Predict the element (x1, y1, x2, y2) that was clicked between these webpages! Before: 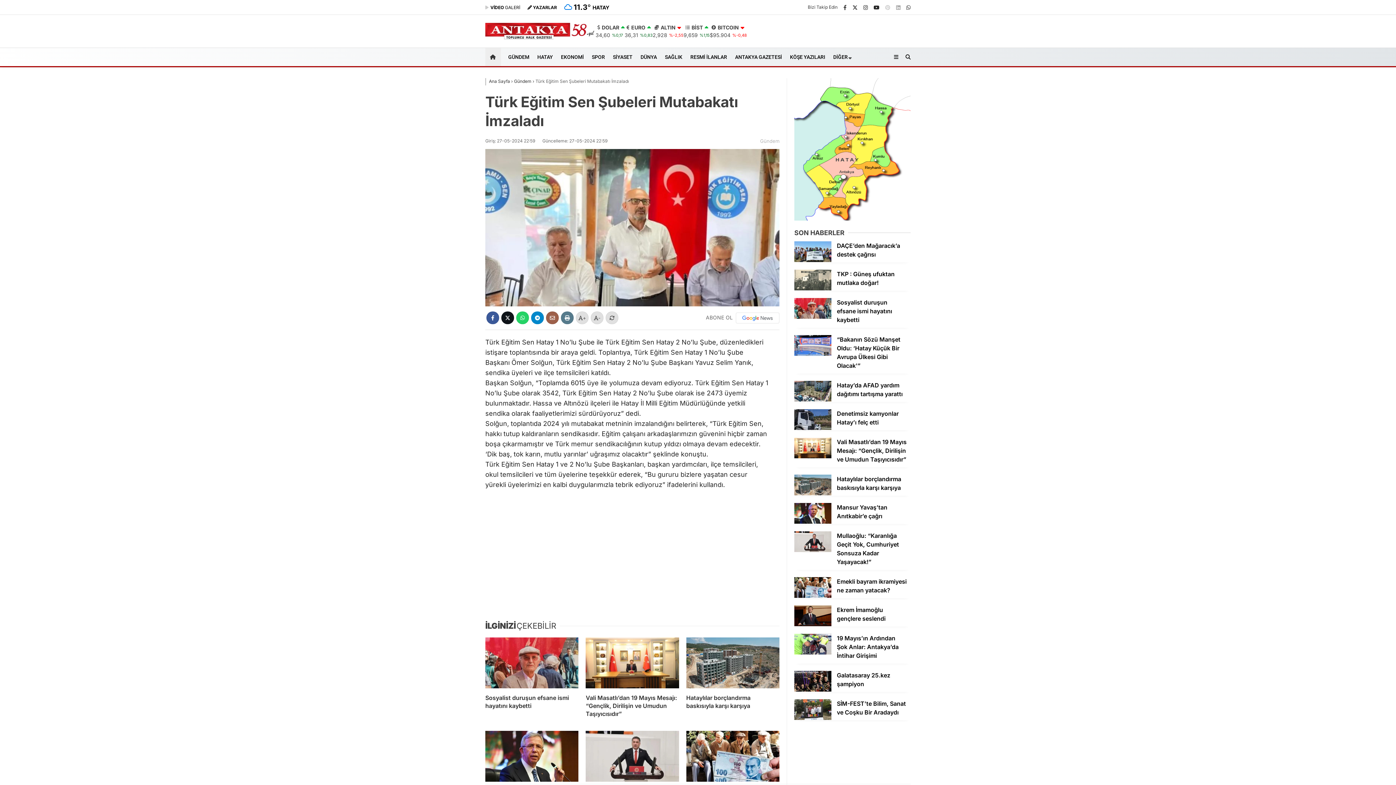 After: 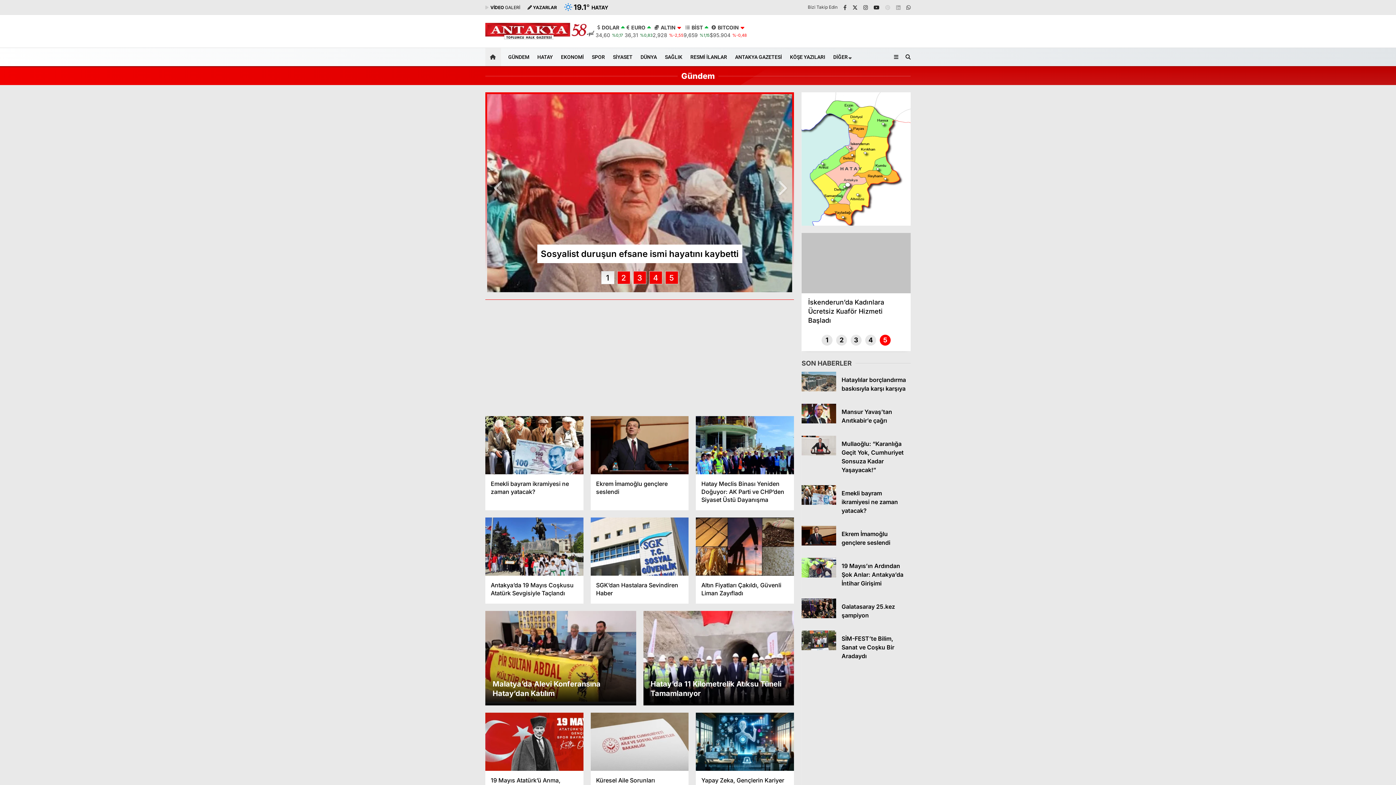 Action: label: Gündem bbox: (514, 78, 531, 84)